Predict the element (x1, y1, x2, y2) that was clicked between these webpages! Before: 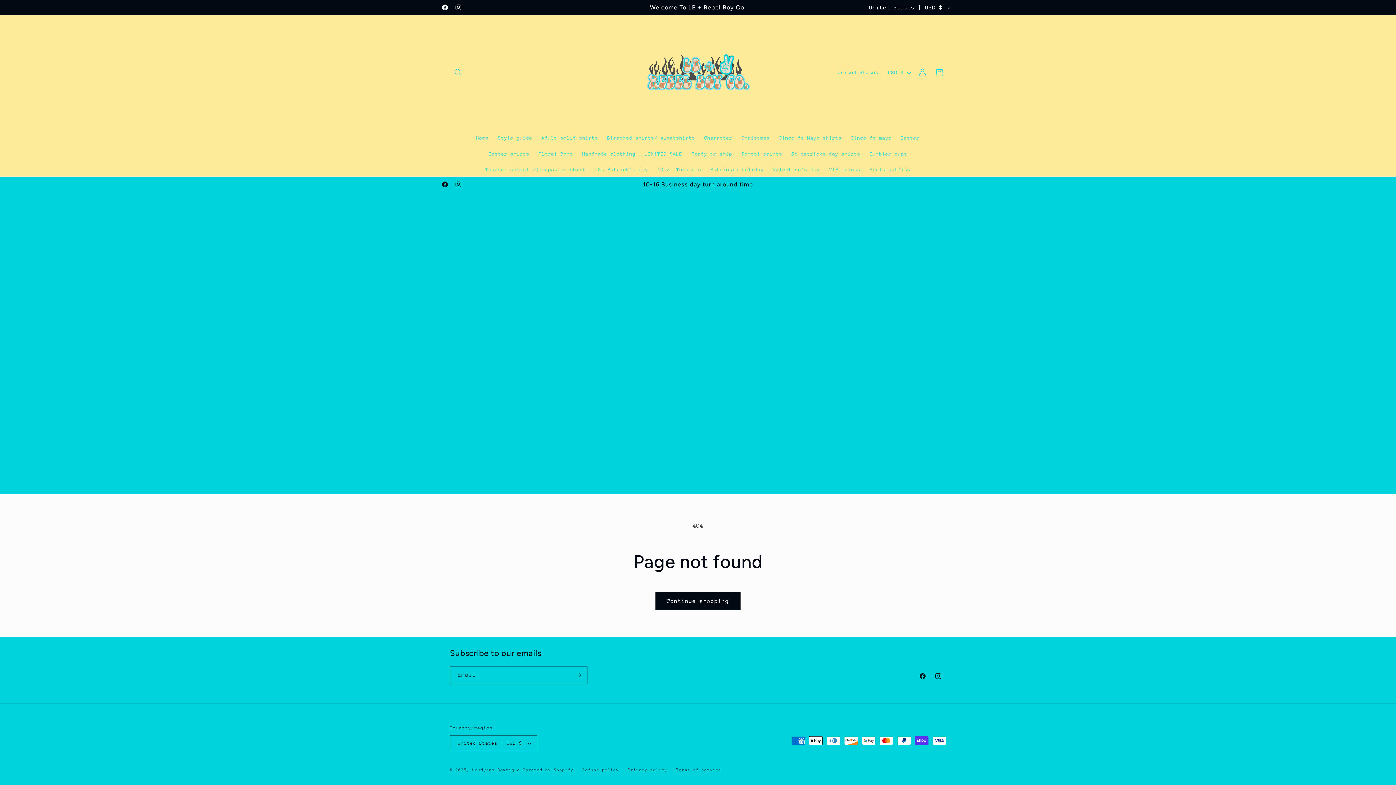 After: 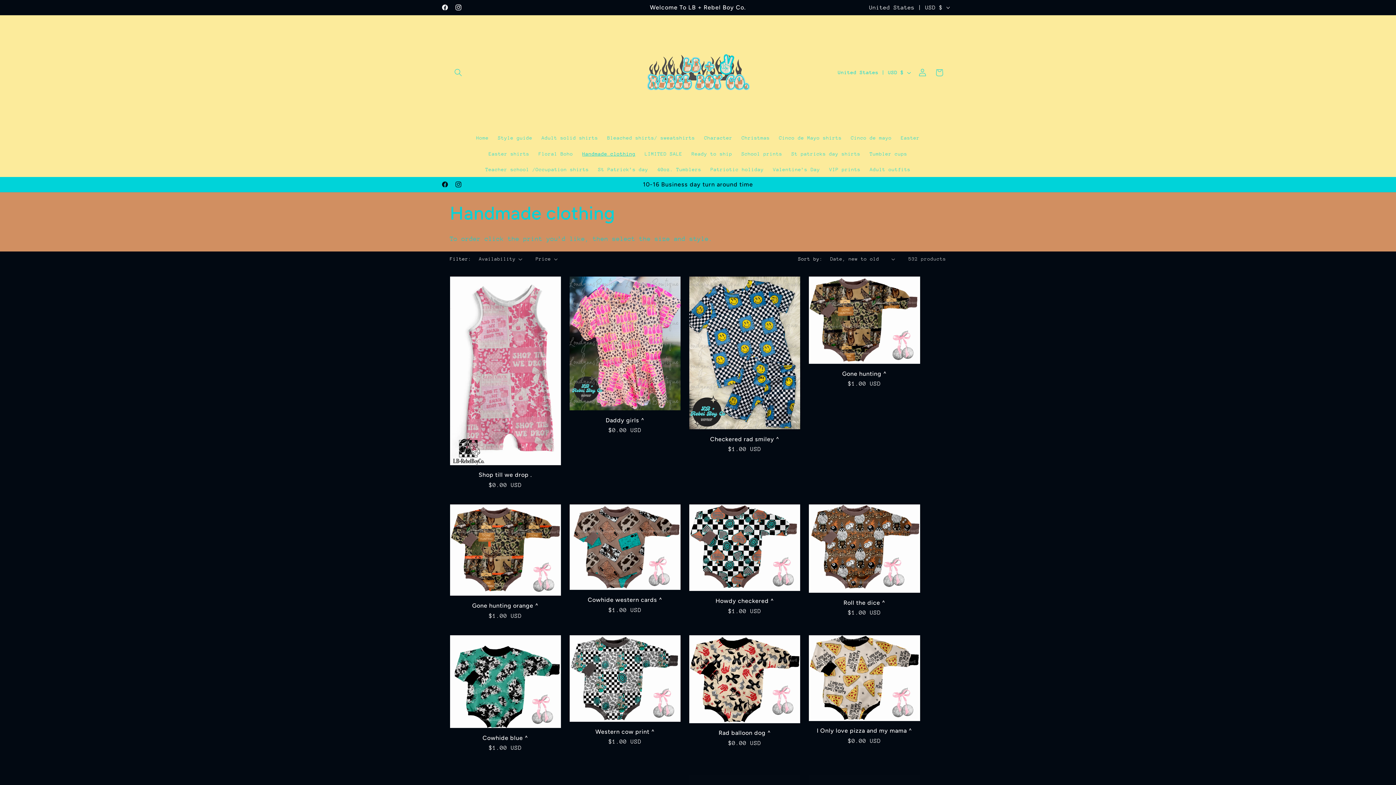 Action: bbox: (577, 145, 640, 161) label: Handmade clothing